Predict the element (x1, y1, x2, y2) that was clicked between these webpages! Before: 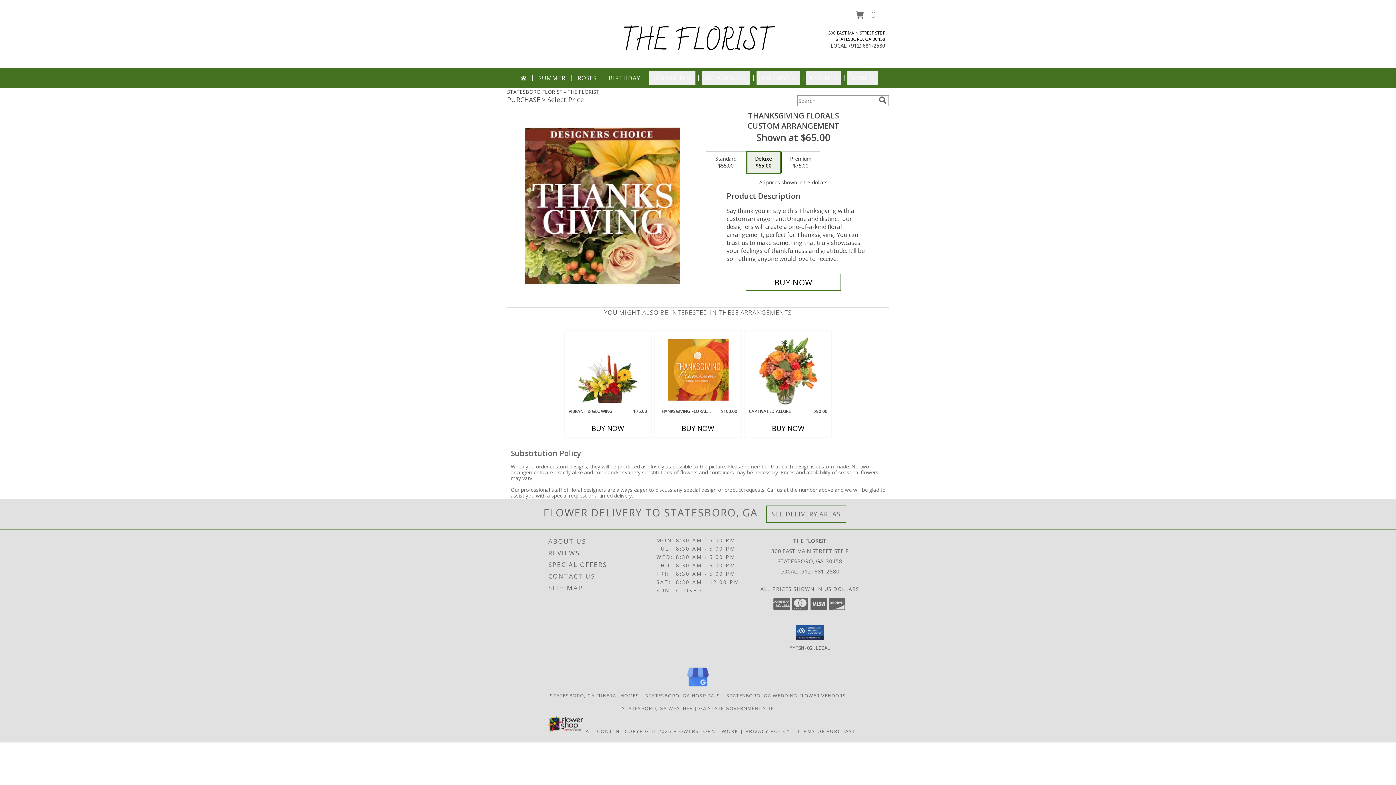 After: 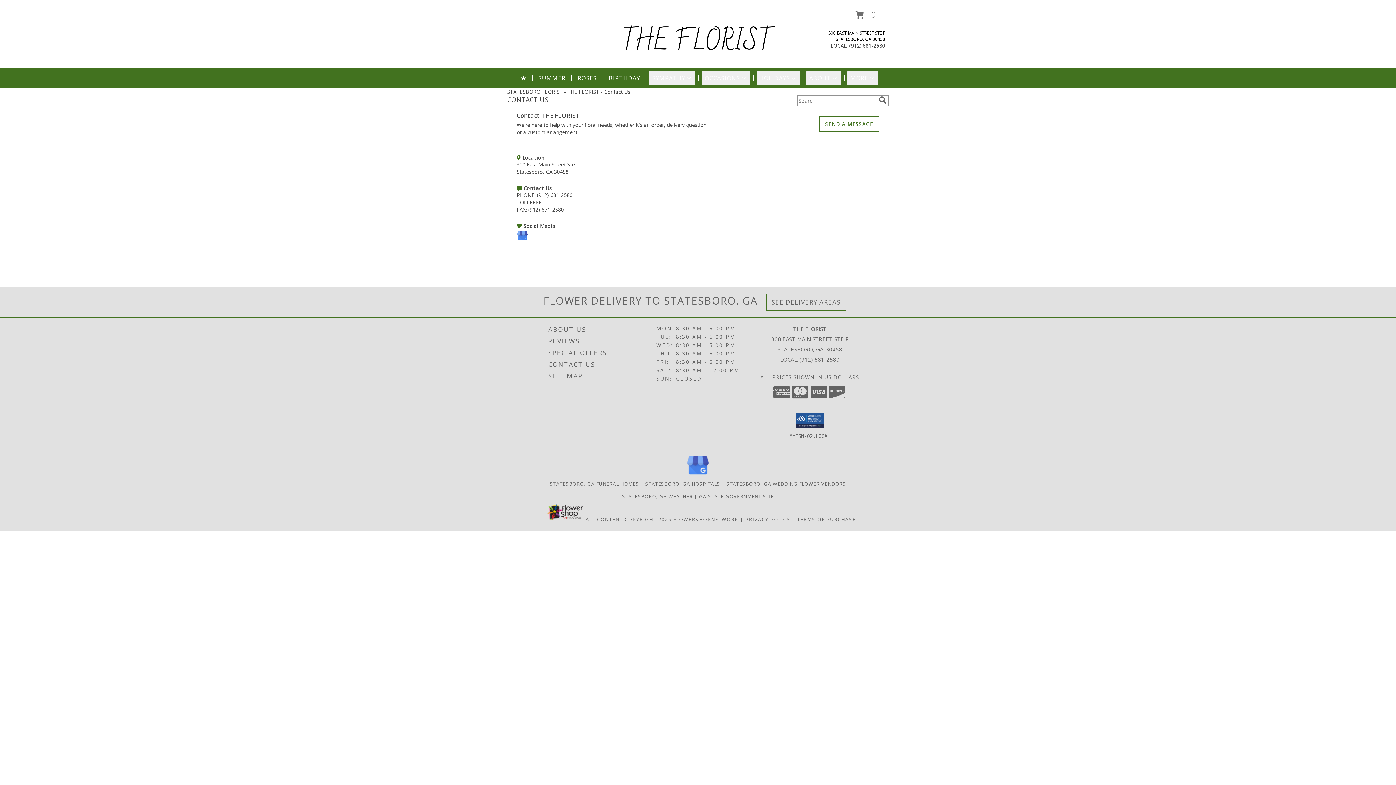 Action: label: CONTACT US bbox: (548, 570, 654, 582)